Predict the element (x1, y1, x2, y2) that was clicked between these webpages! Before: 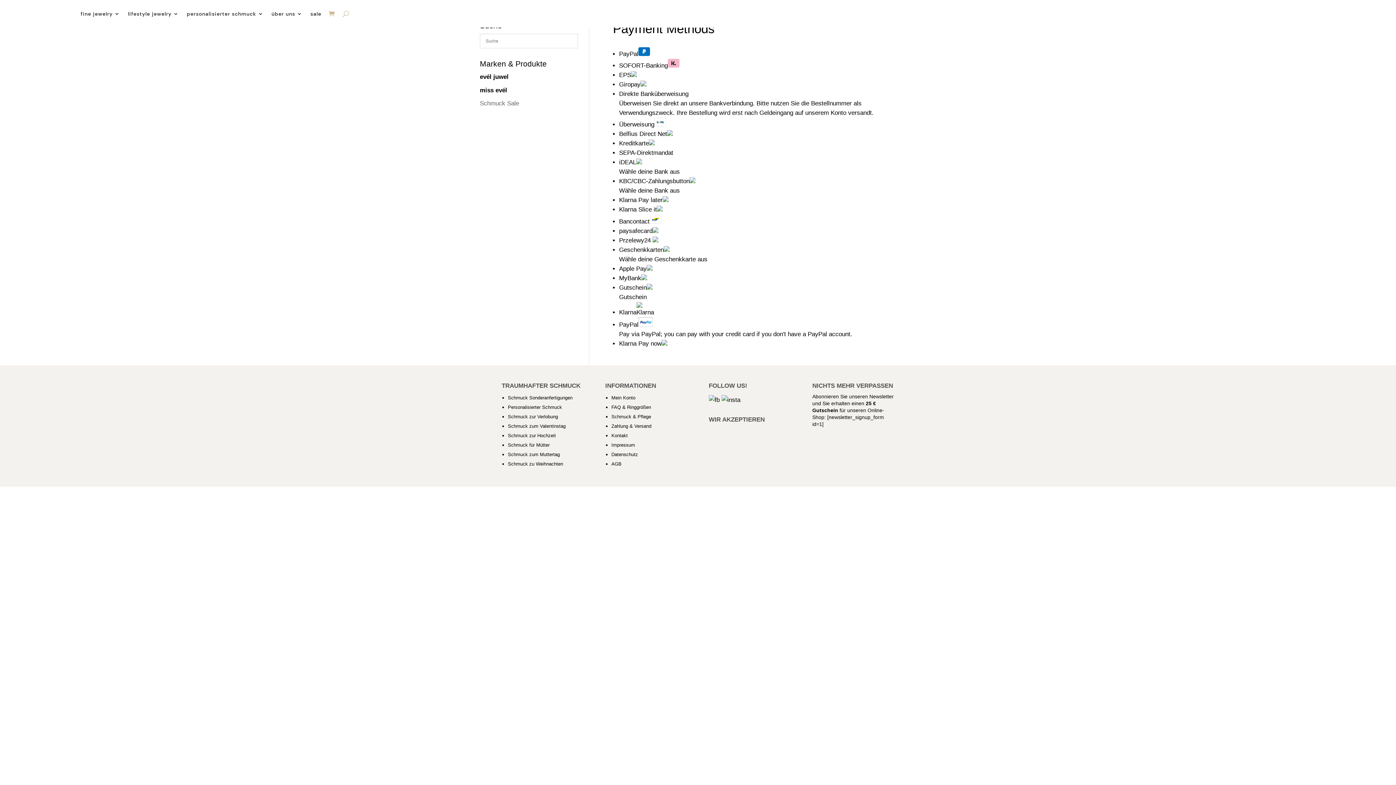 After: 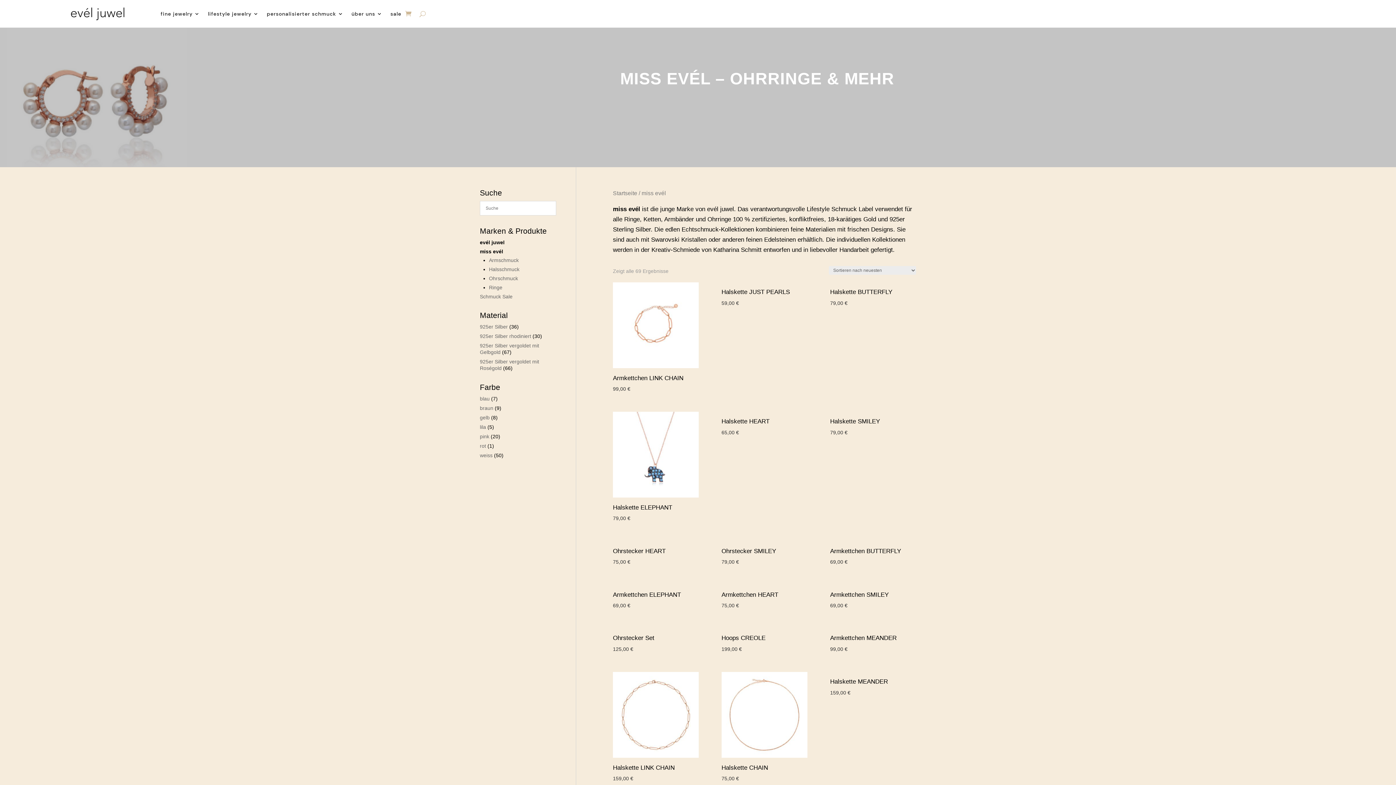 Action: label: lifestyle jewelry bbox: (128, 0, 178, 27)